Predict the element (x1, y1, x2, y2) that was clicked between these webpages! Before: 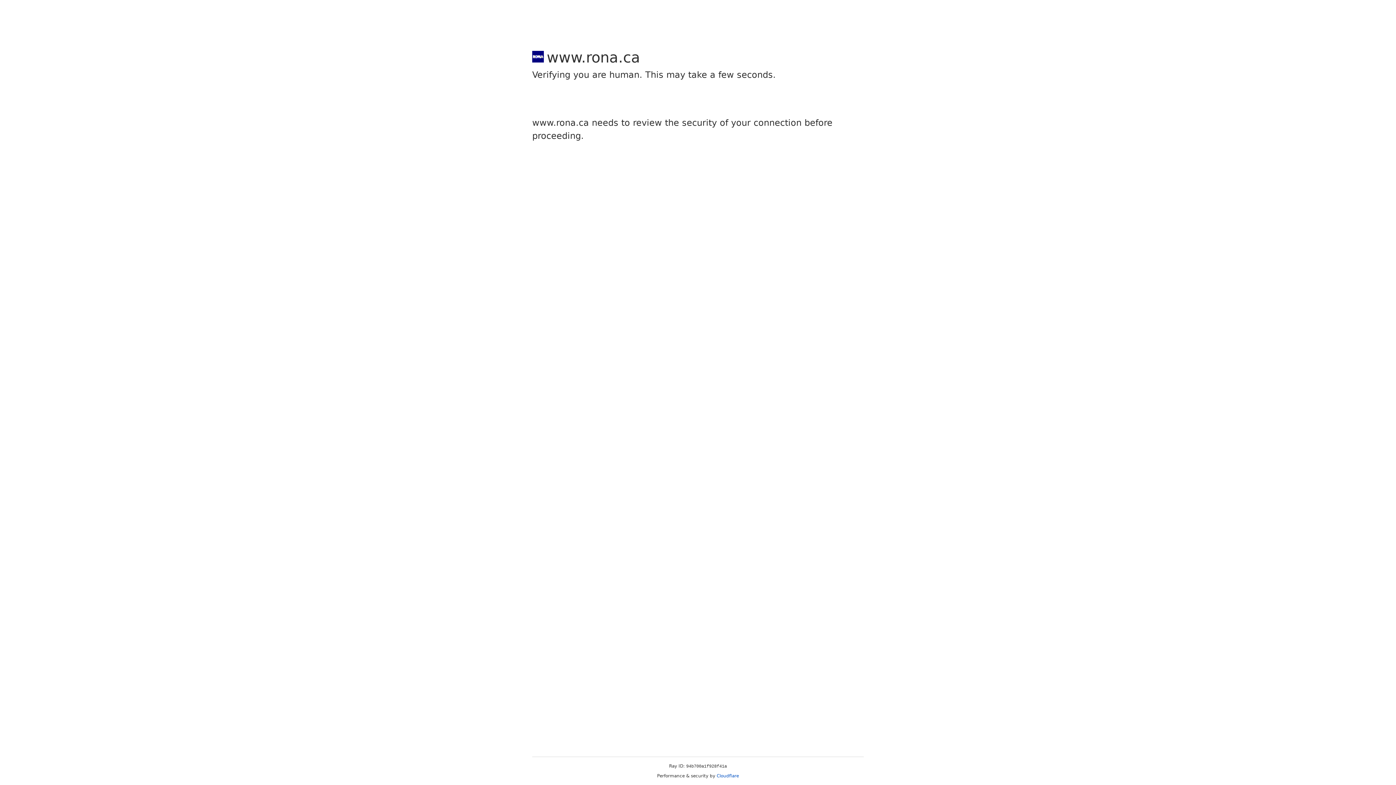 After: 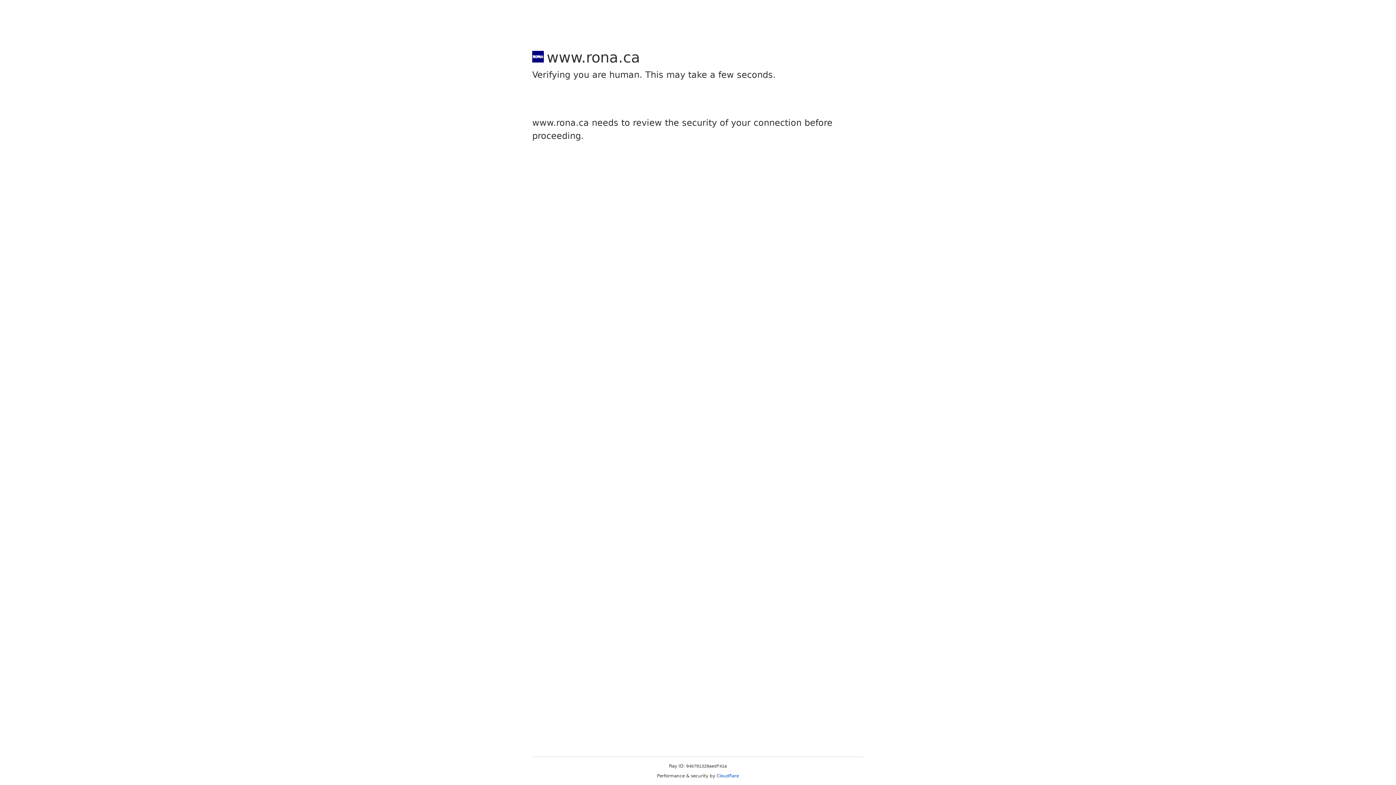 Action: bbox: (716, 773, 739, 778) label: Cloudflare